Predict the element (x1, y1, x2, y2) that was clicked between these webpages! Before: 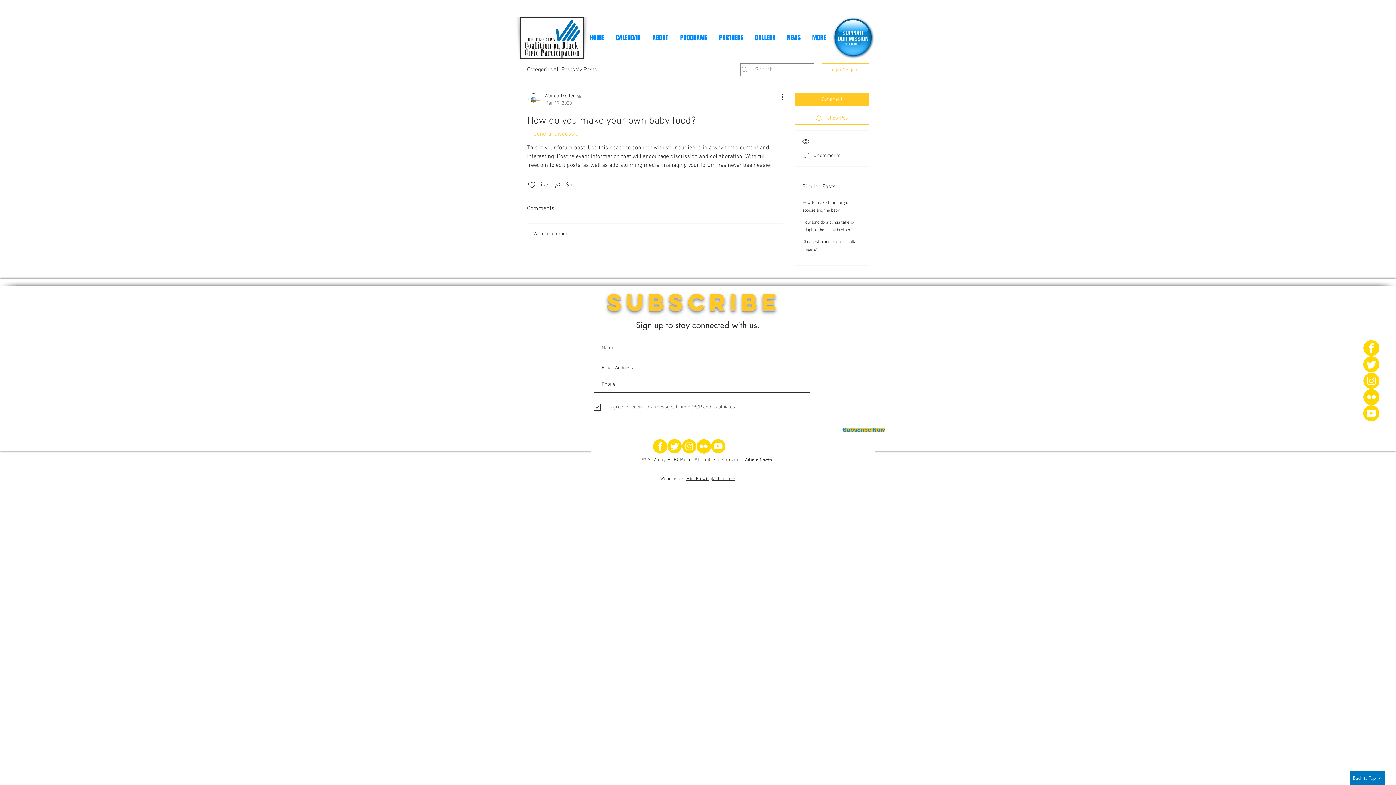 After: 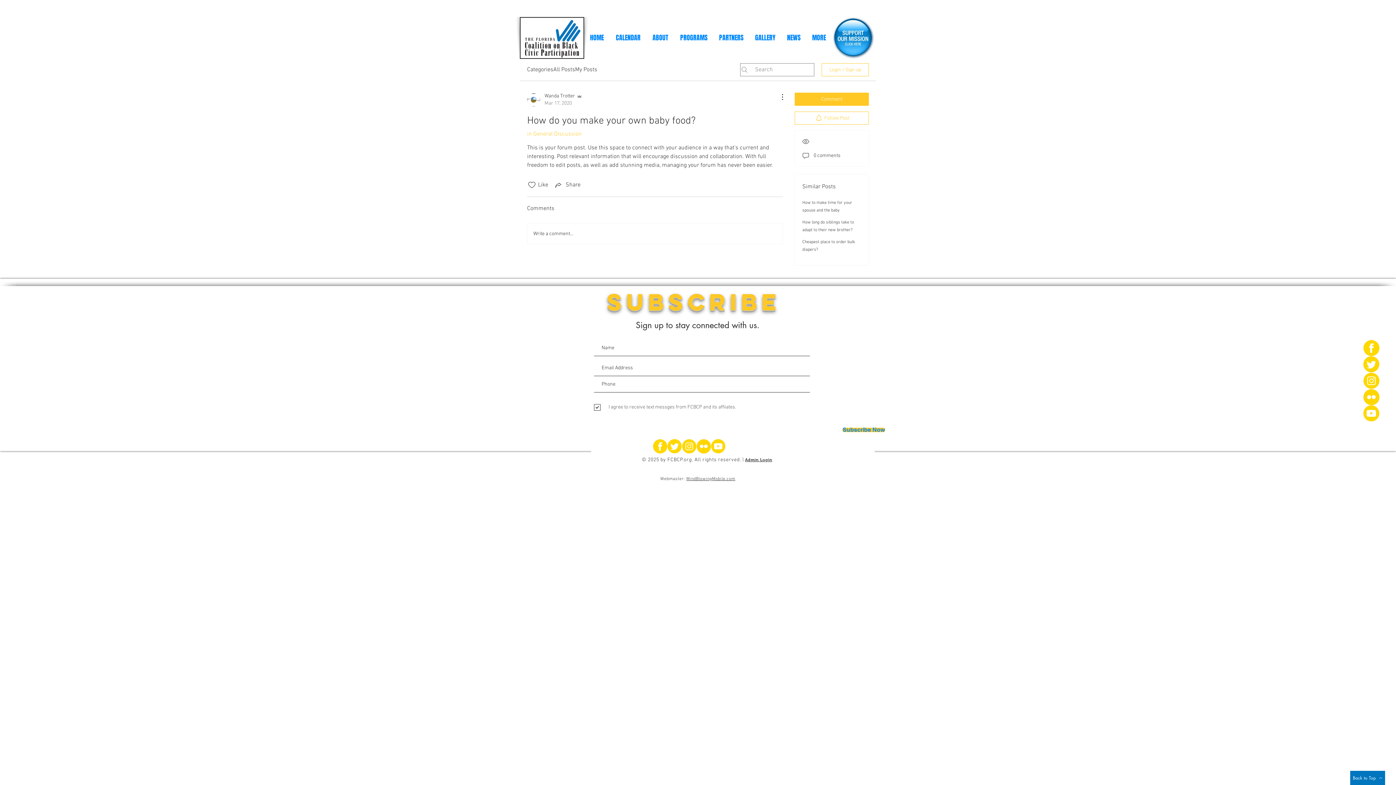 Action: bbox: (1363, 339, 1380, 356)